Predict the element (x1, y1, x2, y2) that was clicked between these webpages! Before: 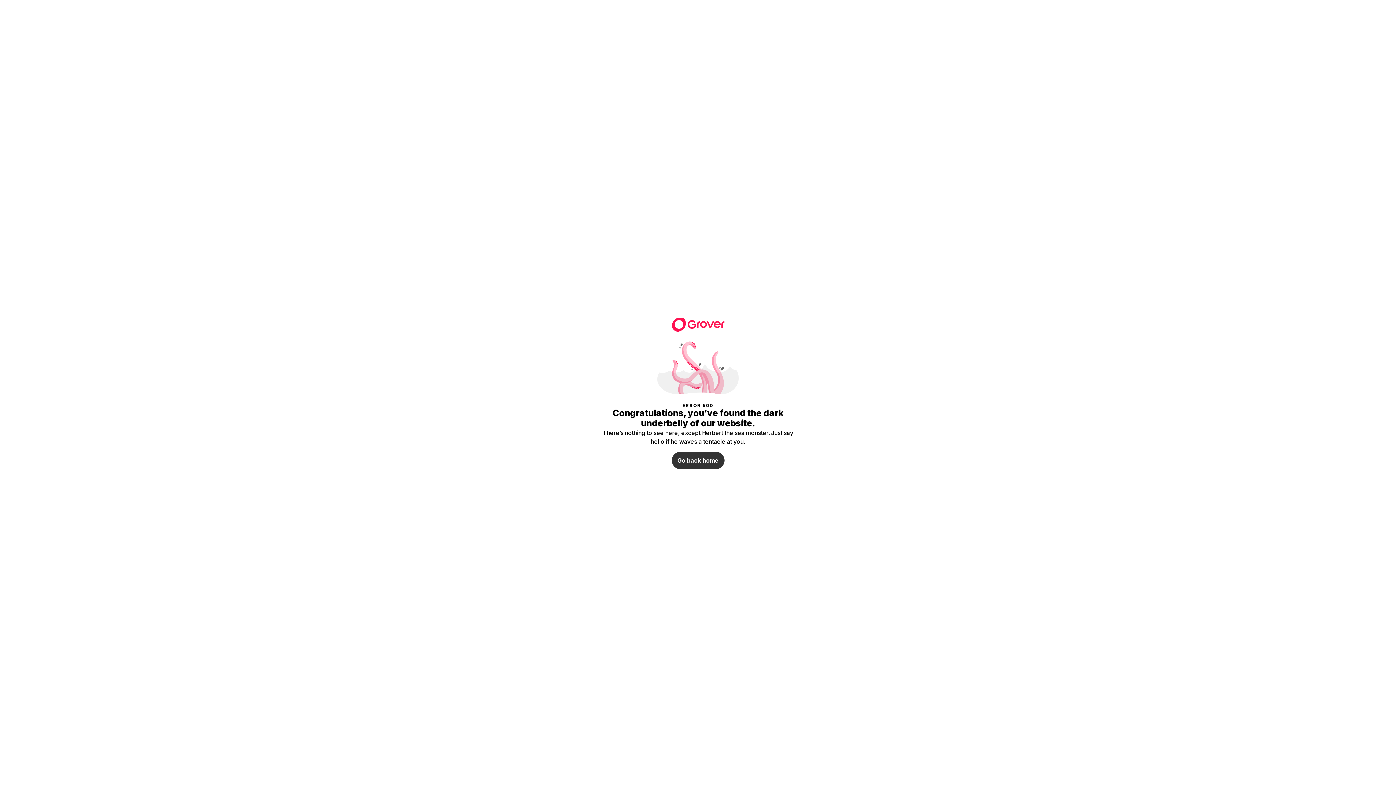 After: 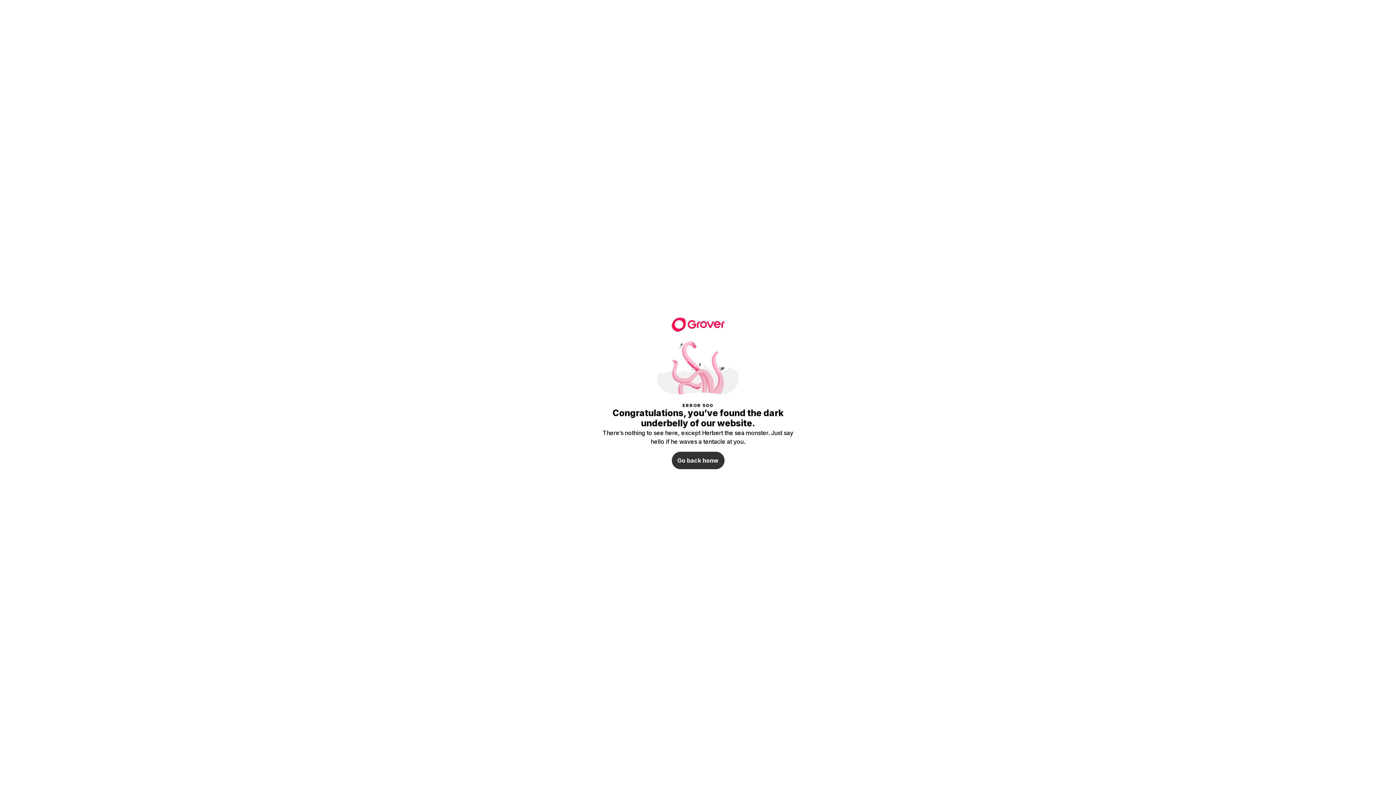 Action: bbox: (671, 316, 724, 330)